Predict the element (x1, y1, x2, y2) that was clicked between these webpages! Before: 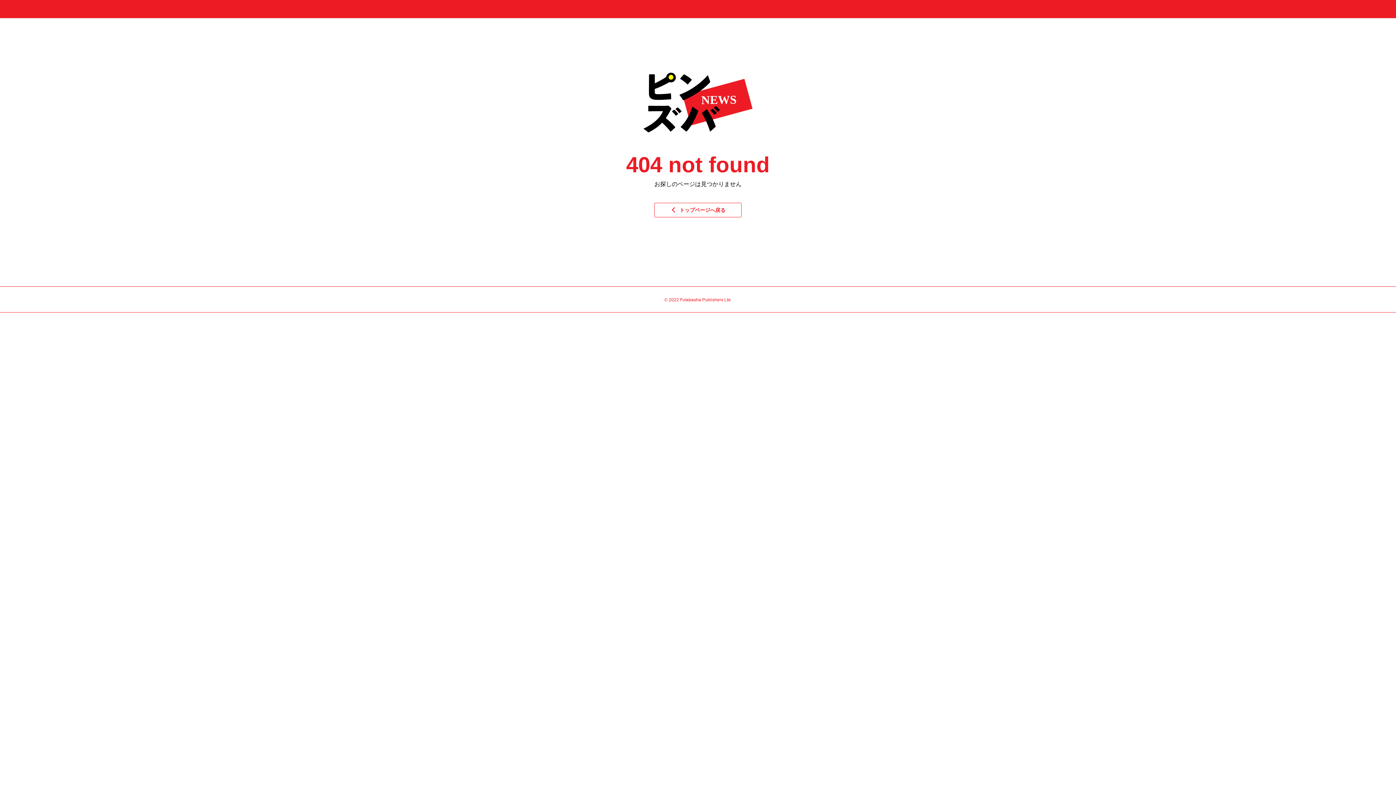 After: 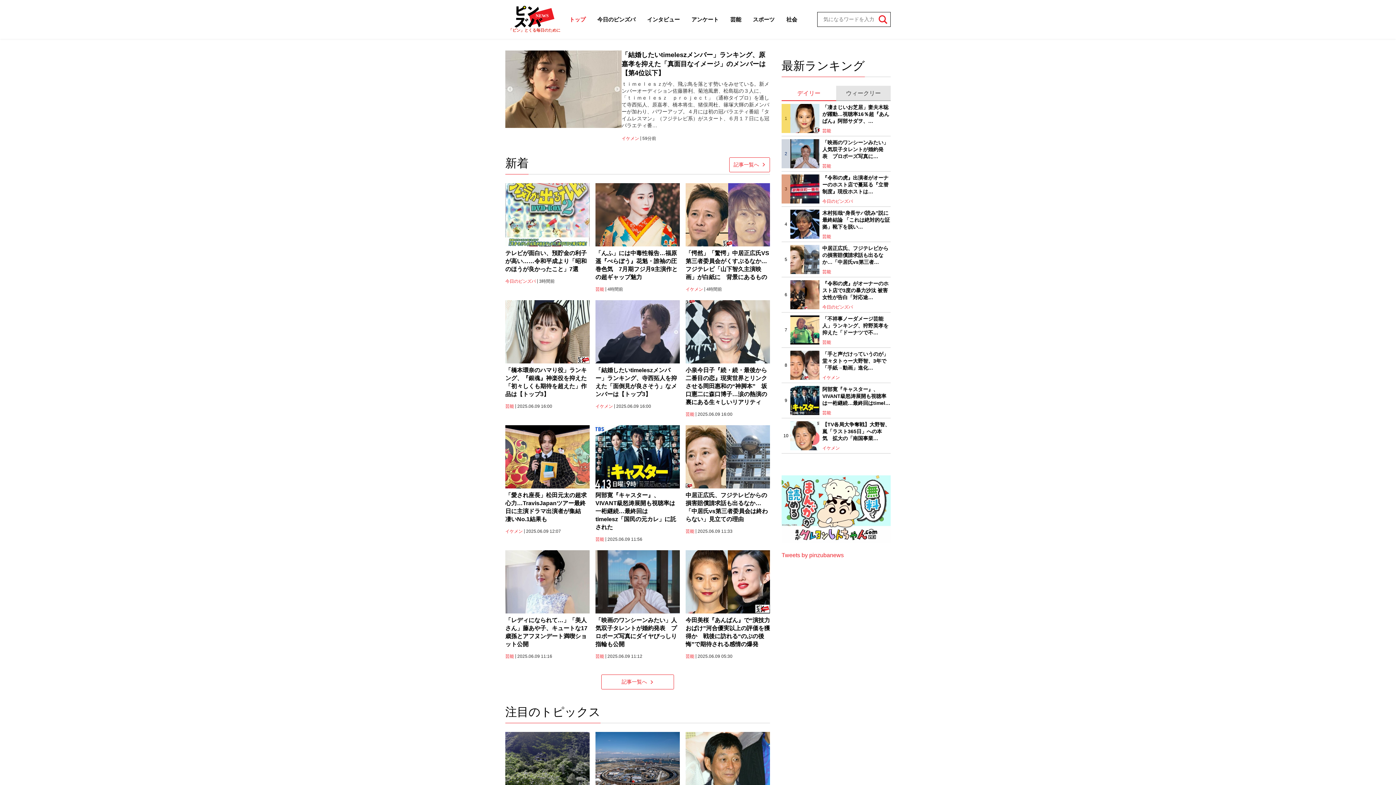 Action: bbox: (643, 73, 752, 79)